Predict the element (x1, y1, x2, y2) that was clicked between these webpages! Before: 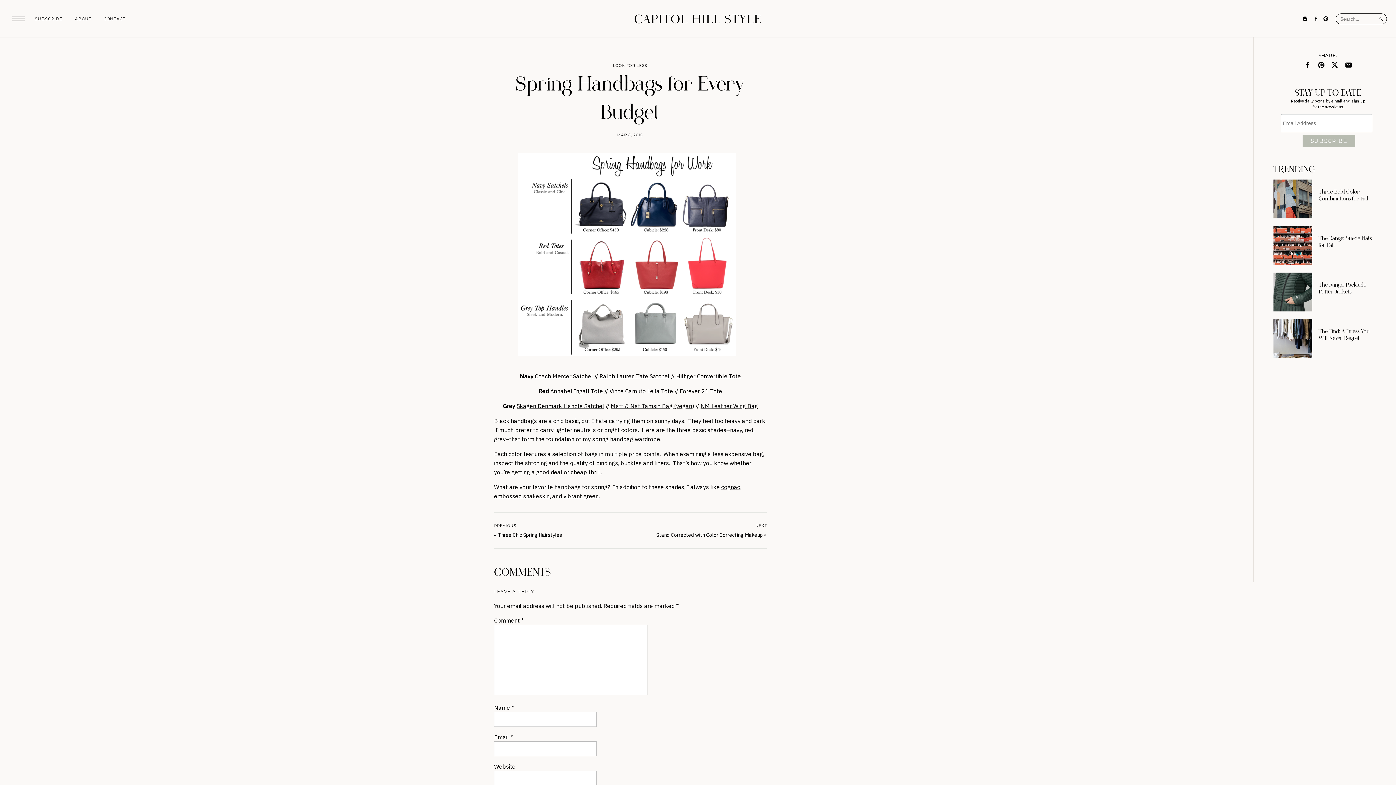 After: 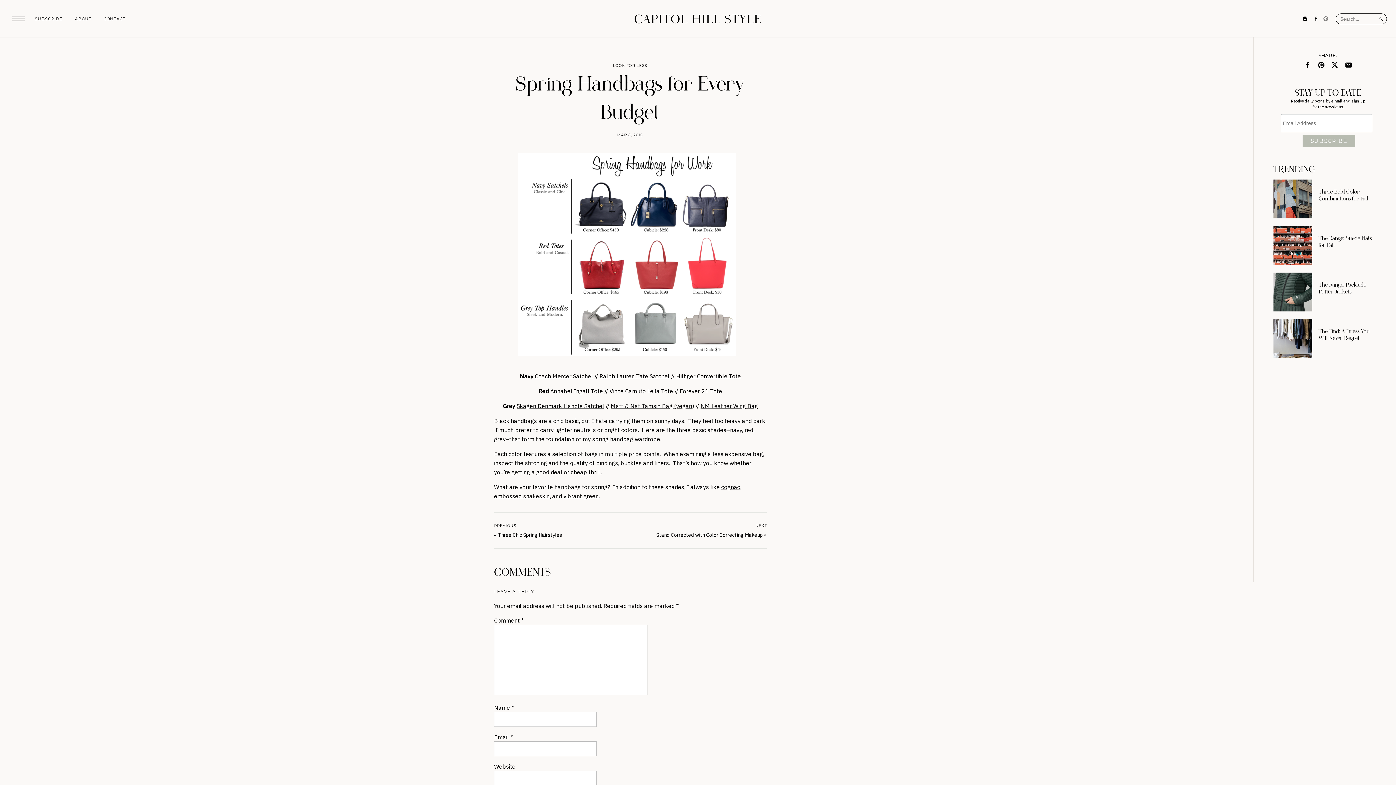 Action: bbox: (1323, 16, 1329, 21)